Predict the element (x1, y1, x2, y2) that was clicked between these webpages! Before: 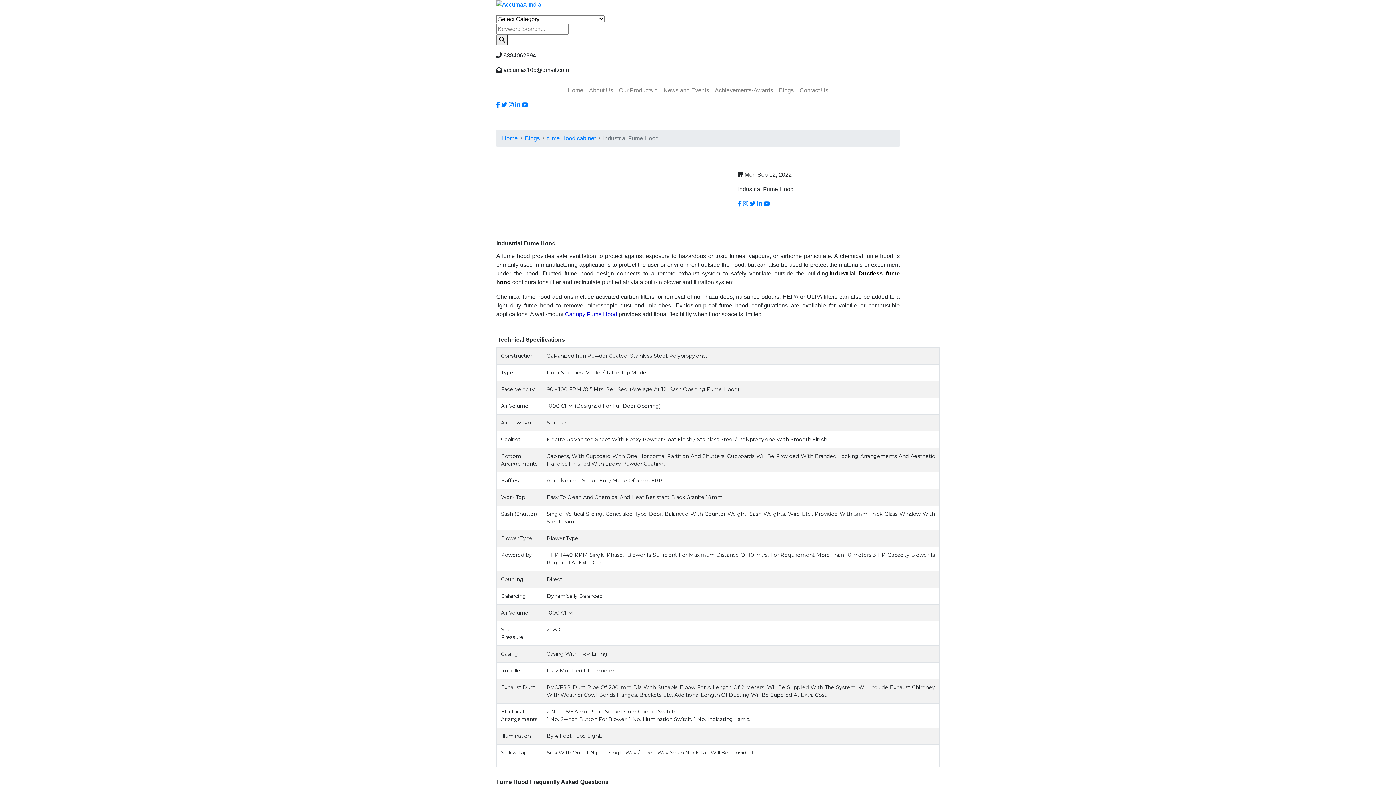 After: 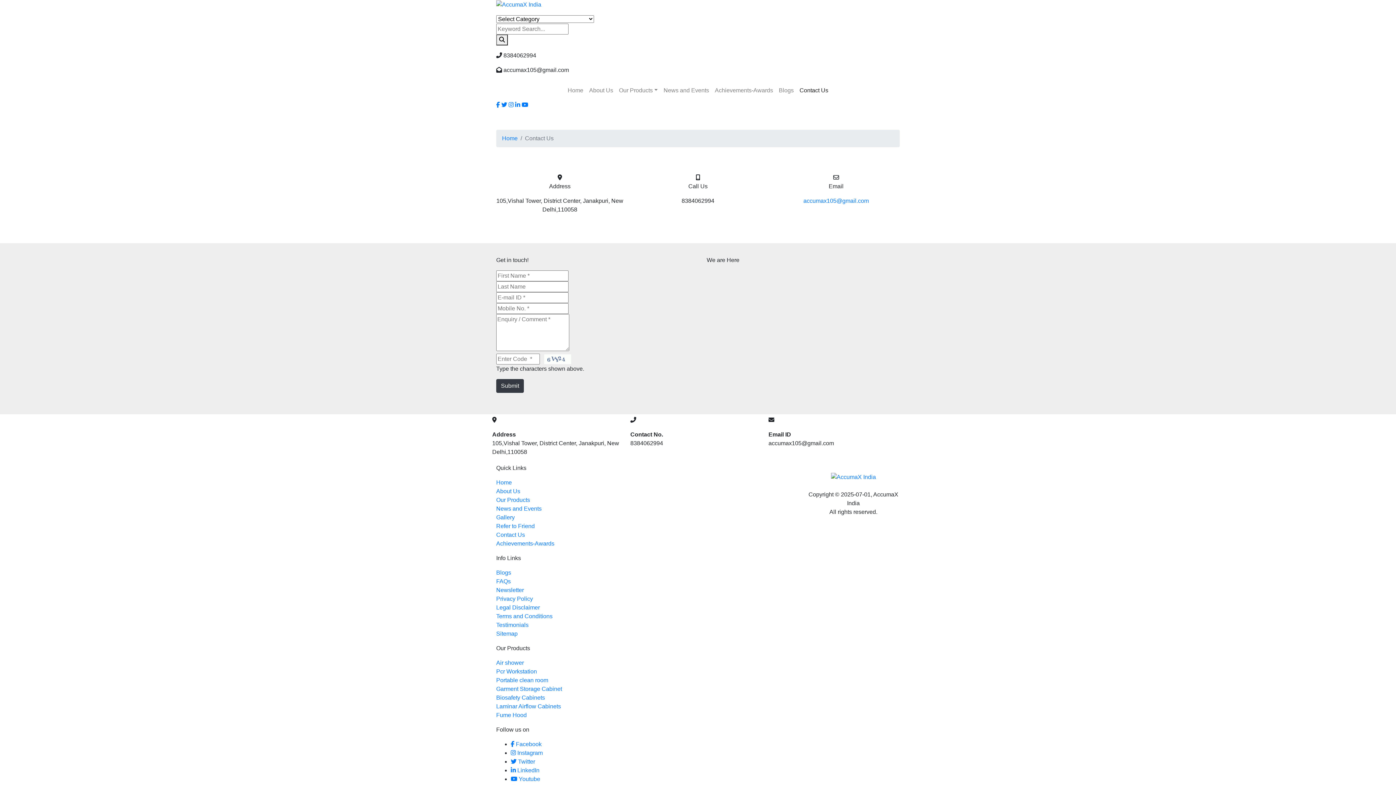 Action: label: Contact Us bbox: (796, 83, 831, 97)